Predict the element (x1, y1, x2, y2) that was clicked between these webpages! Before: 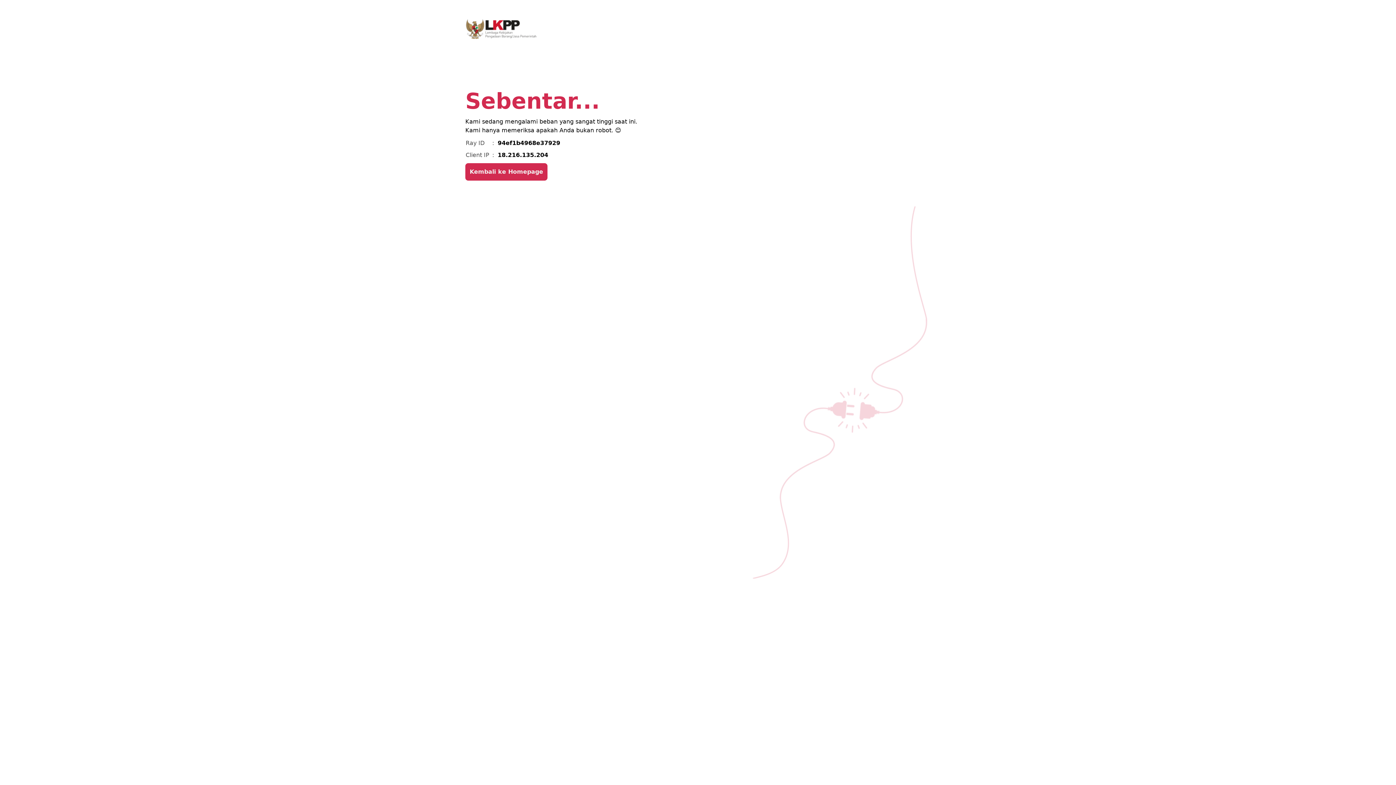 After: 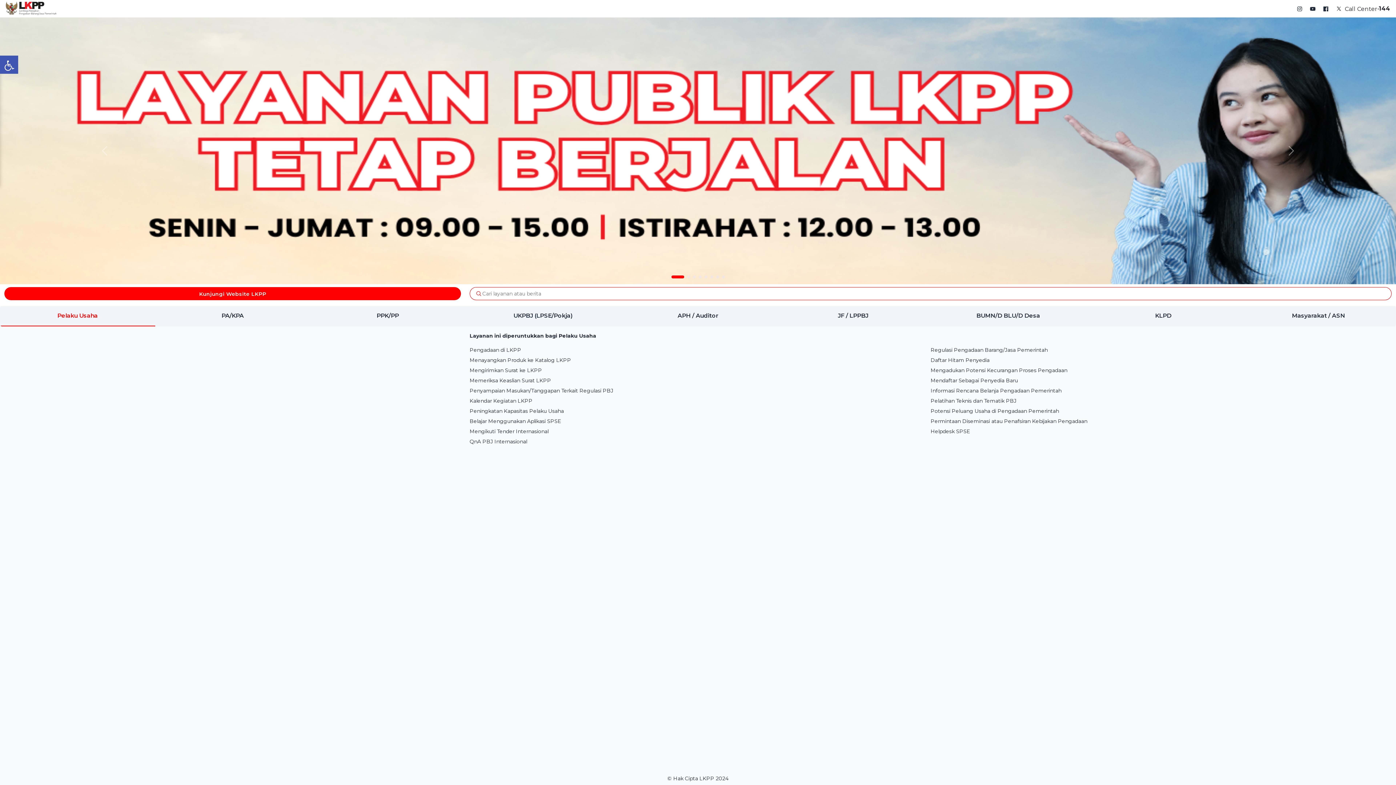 Action: label: Kembali ke Homepage bbox: (465, 163, 547, 180)